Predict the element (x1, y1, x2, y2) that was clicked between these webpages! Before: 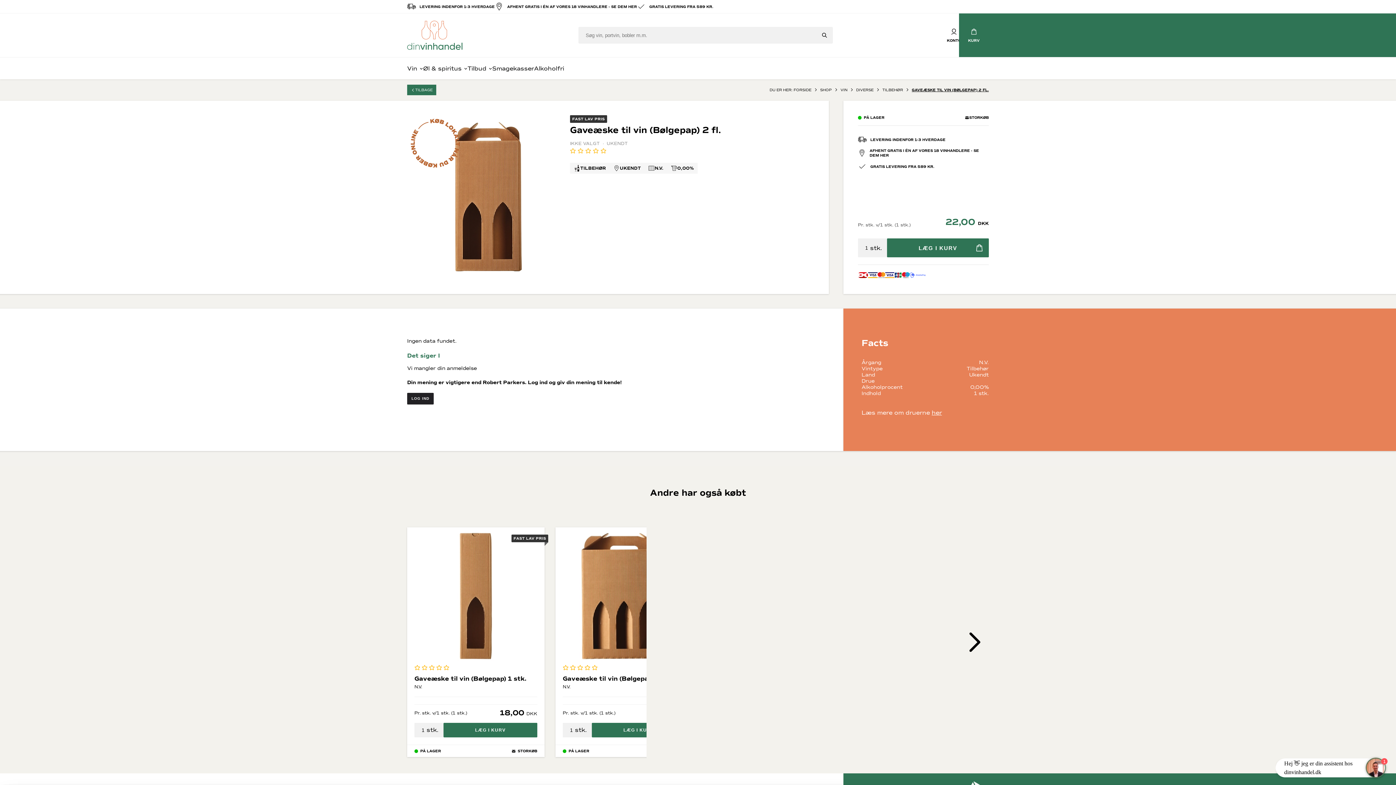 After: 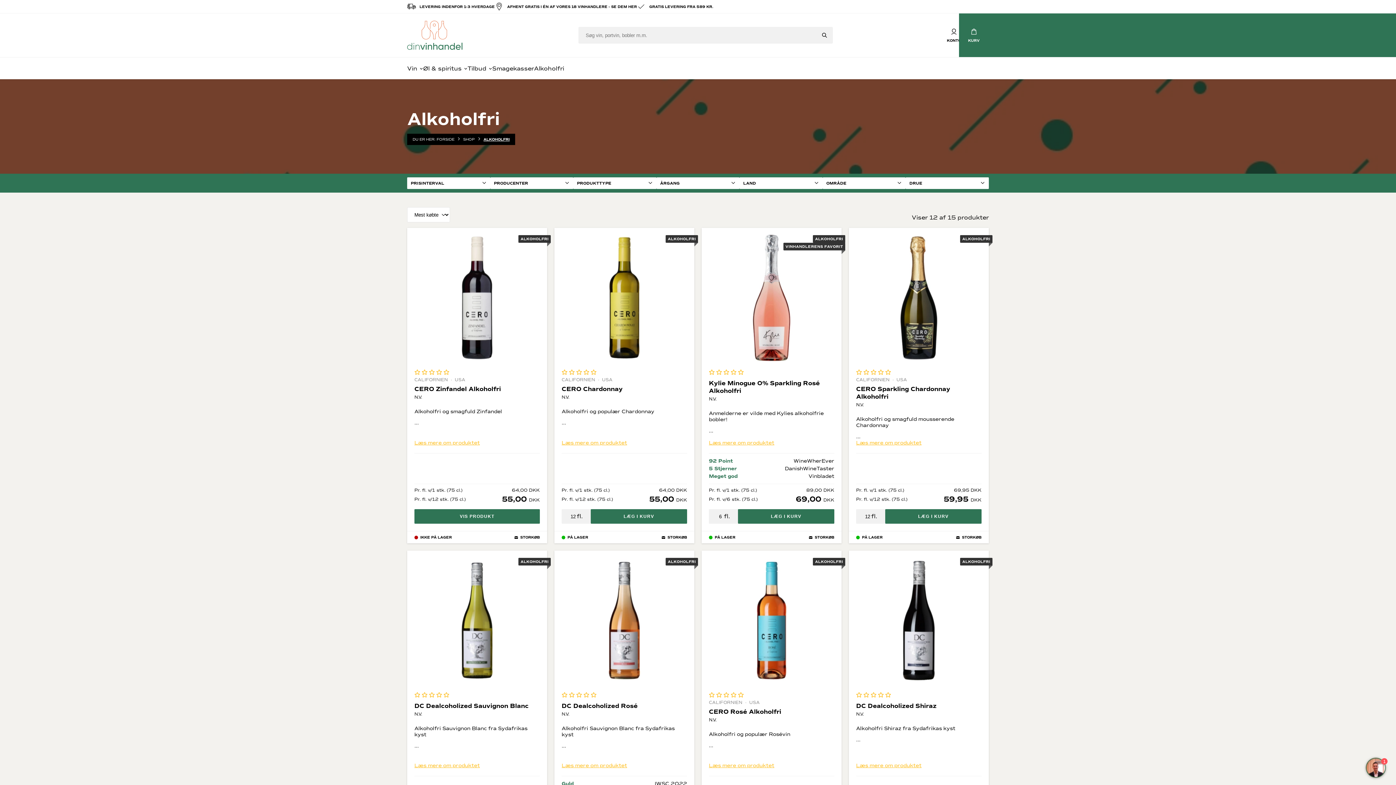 Action: bbox: (534, 57, 564, 79) label: Alkoholfri